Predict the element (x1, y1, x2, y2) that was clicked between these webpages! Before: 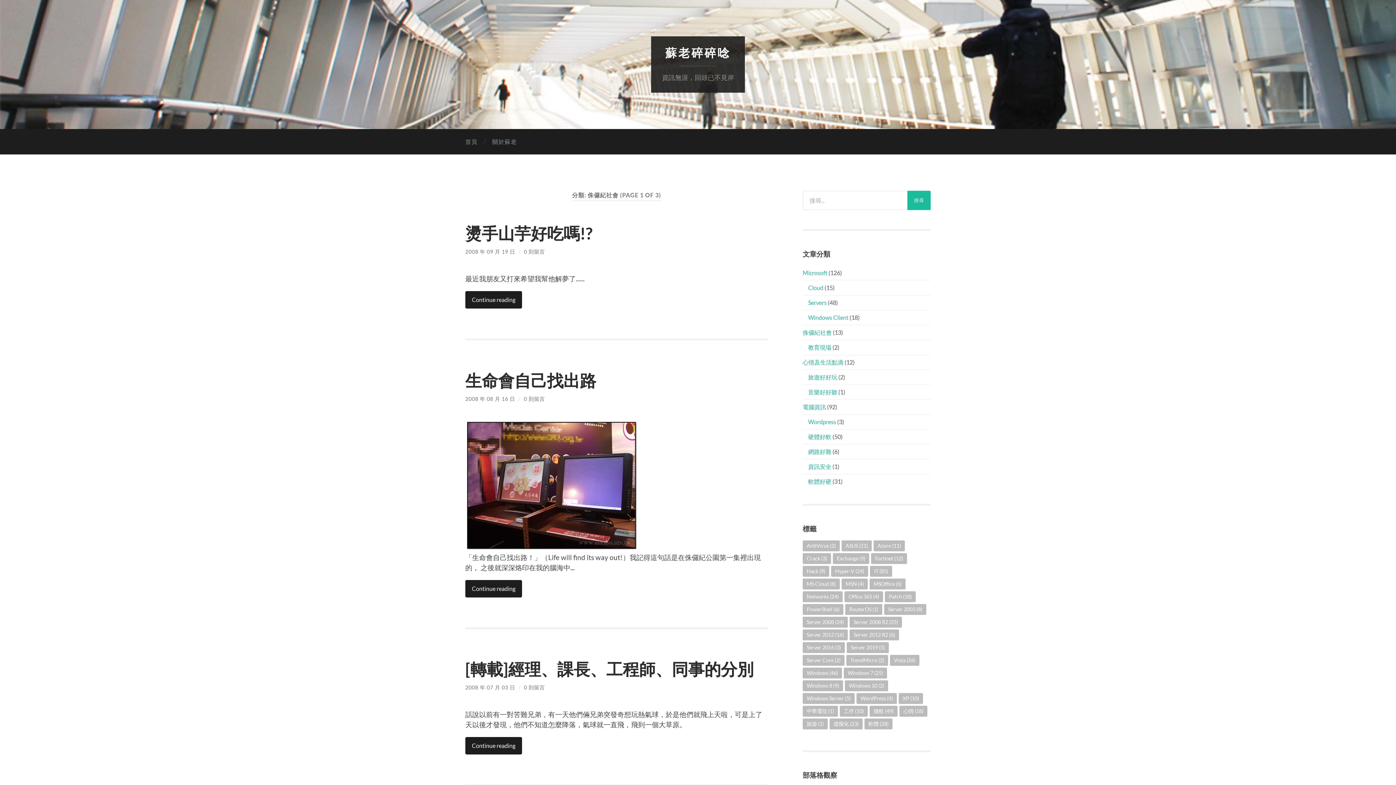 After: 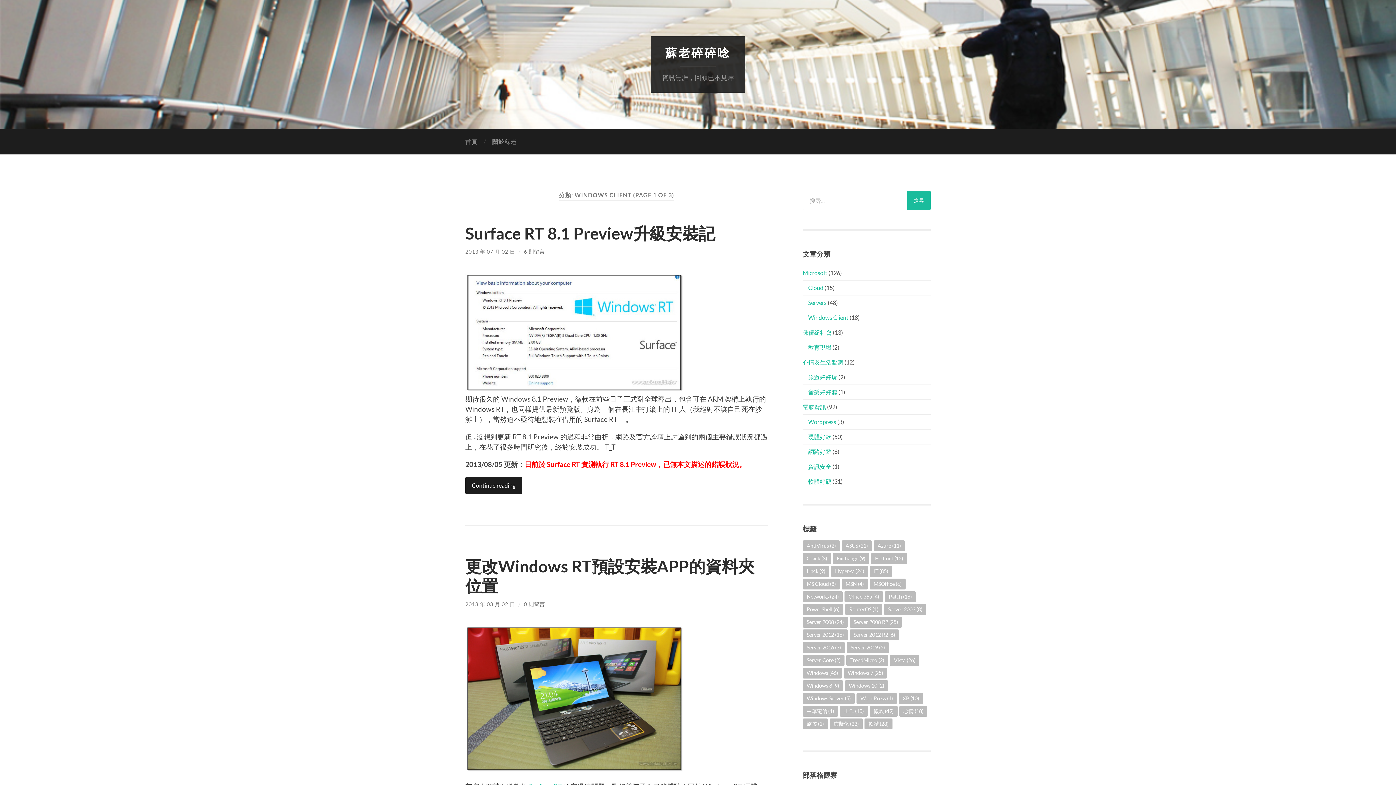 Action: bbox: (808, 314, 848, 320) label: Windows Client